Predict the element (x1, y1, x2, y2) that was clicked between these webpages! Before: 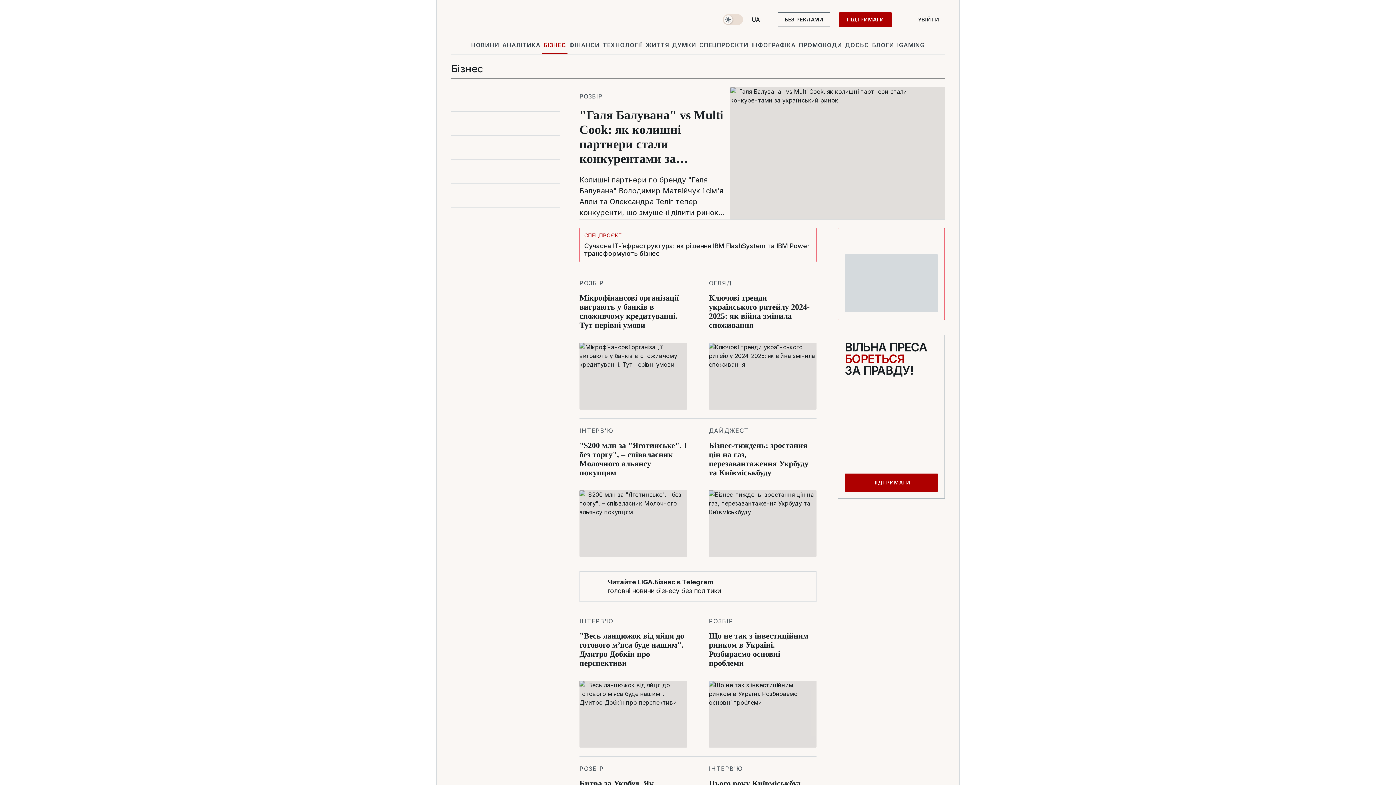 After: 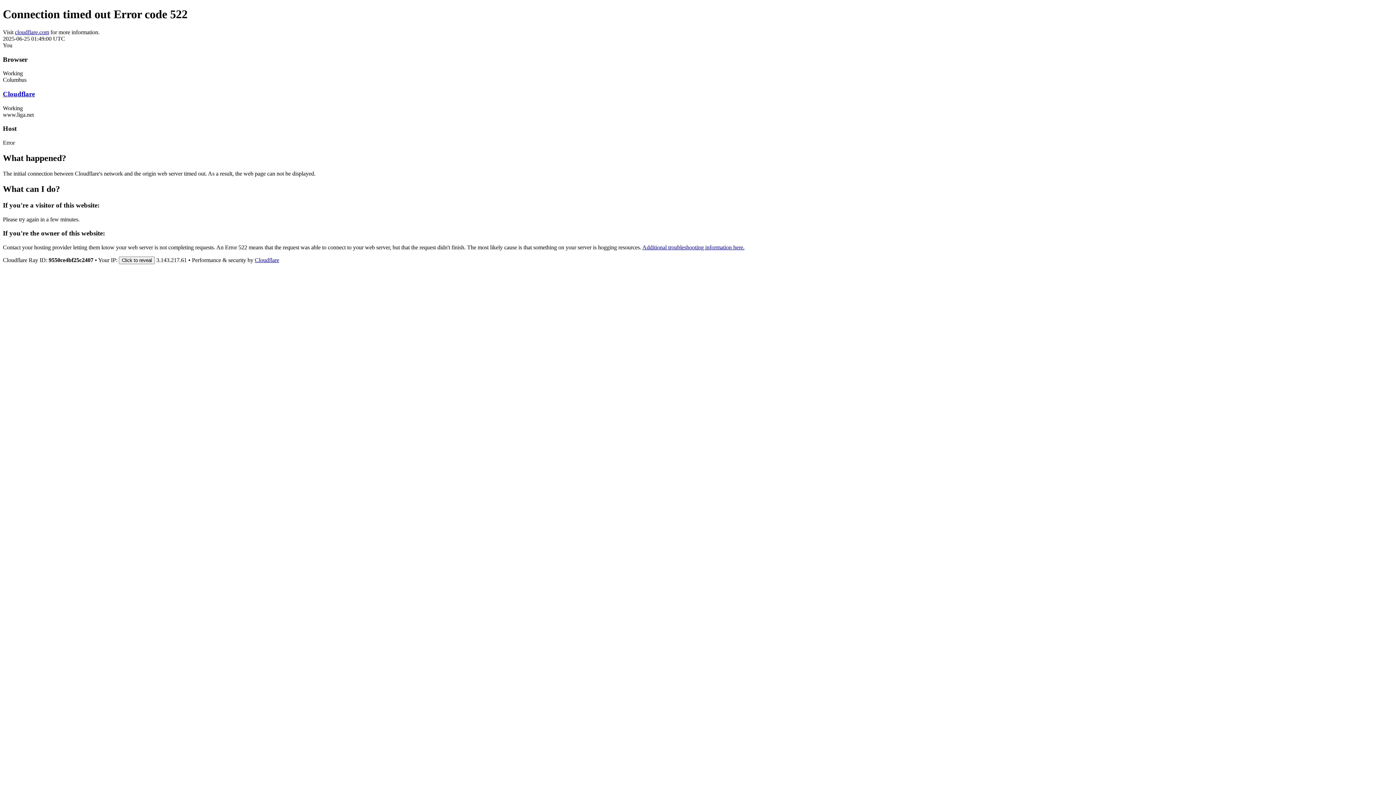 Action: bbox: (797, 36, 843, 53) label: ПРОМОКОДИ